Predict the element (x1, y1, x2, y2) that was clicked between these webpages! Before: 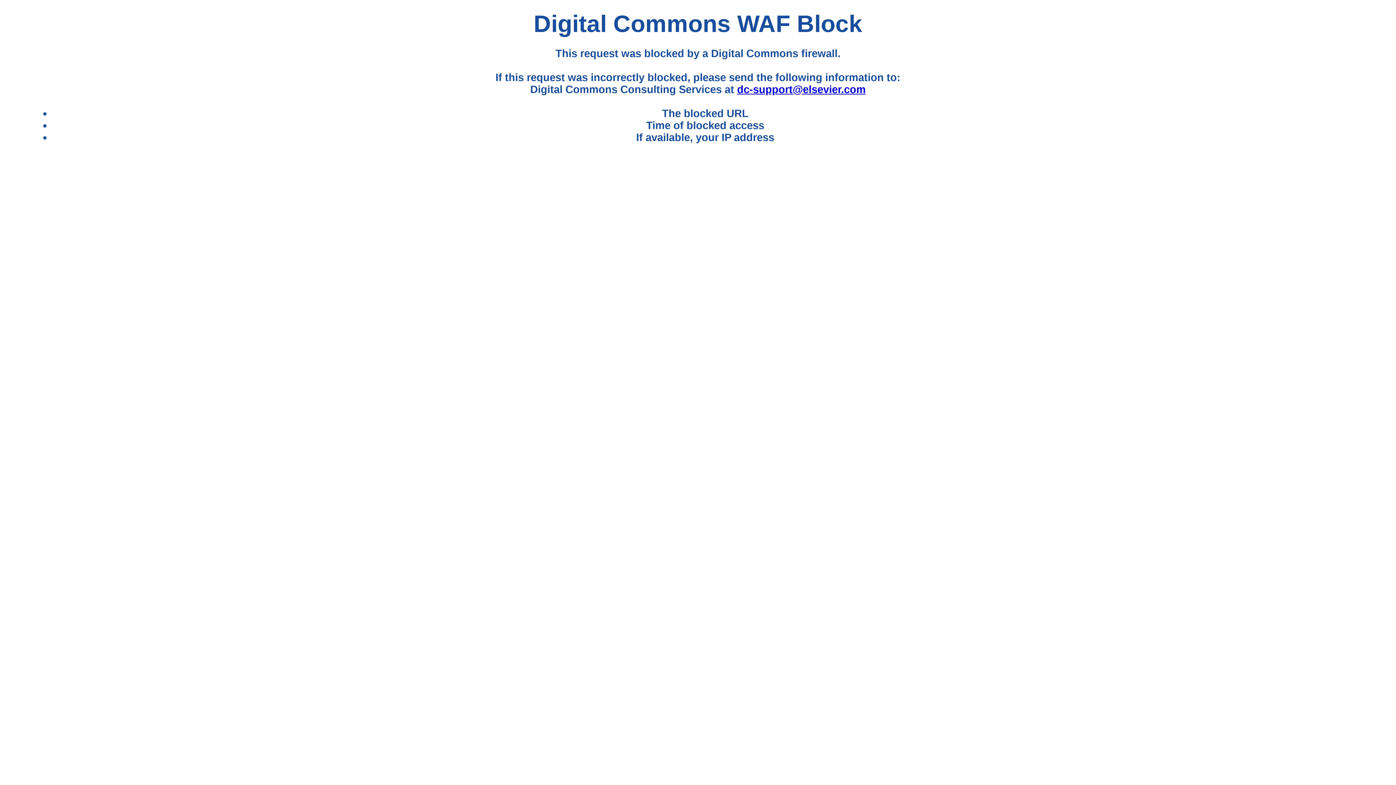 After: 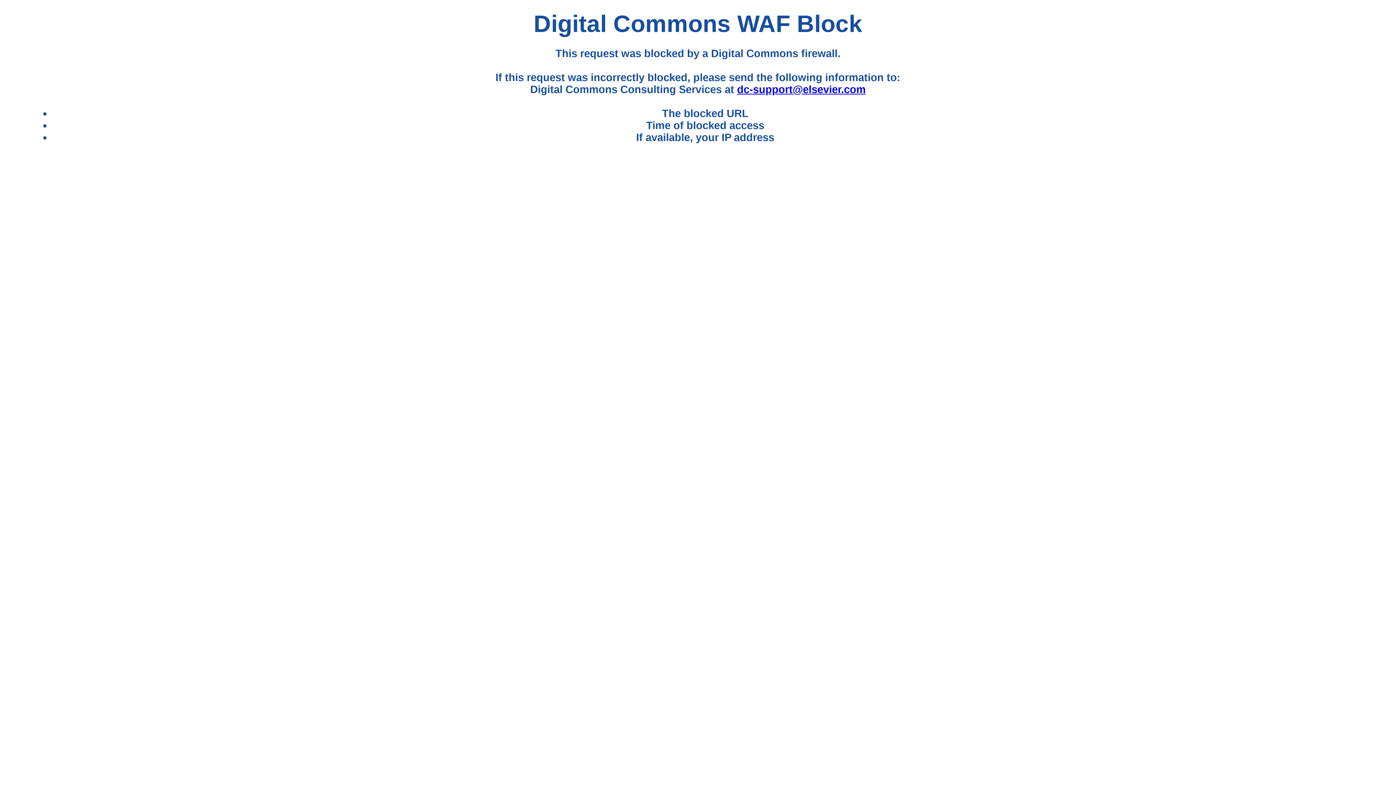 Action: label: dc-support@elsevier.com bbox: (737, 83, 865, 95)